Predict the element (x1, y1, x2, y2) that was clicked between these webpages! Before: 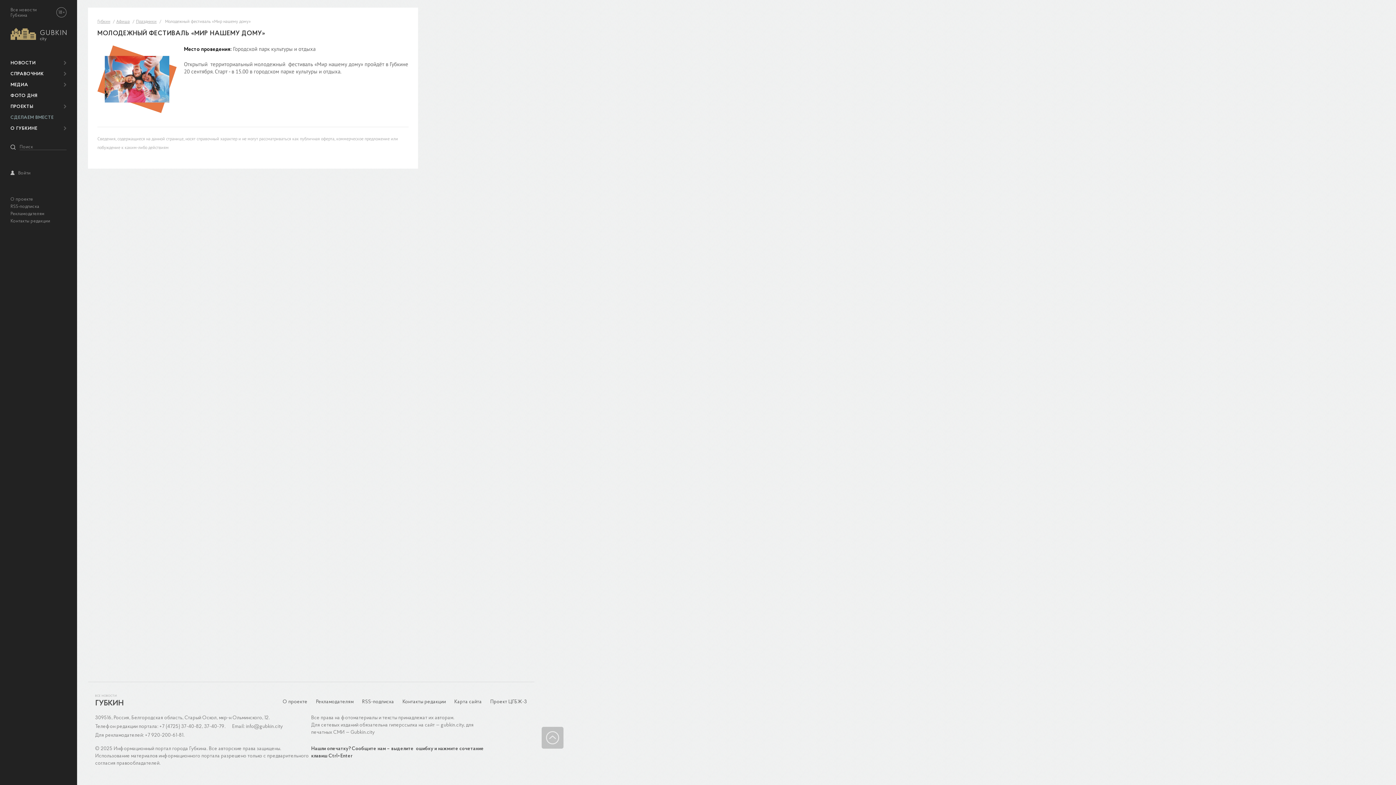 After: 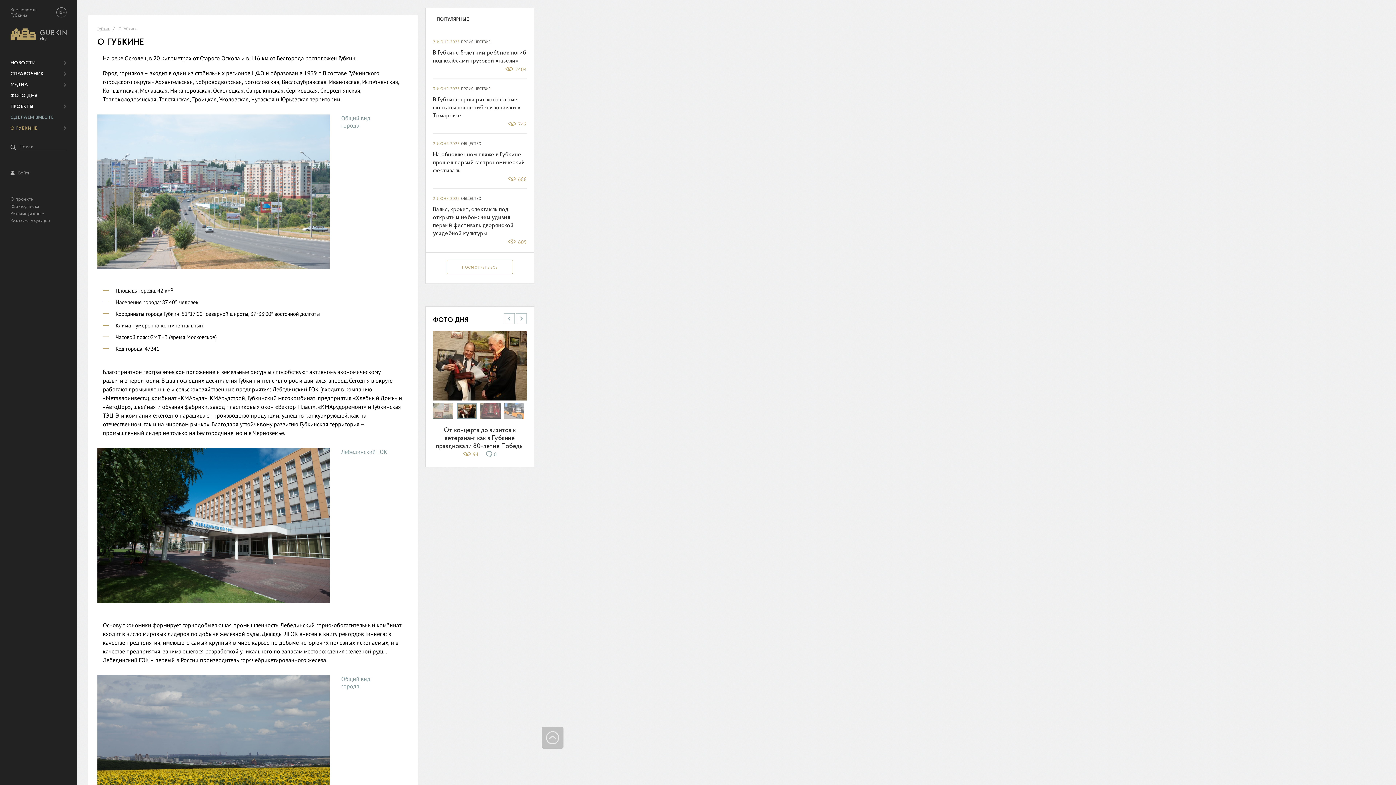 Action: label: О ГУБКИНЕ bbox: (10, 126, 37, 130)